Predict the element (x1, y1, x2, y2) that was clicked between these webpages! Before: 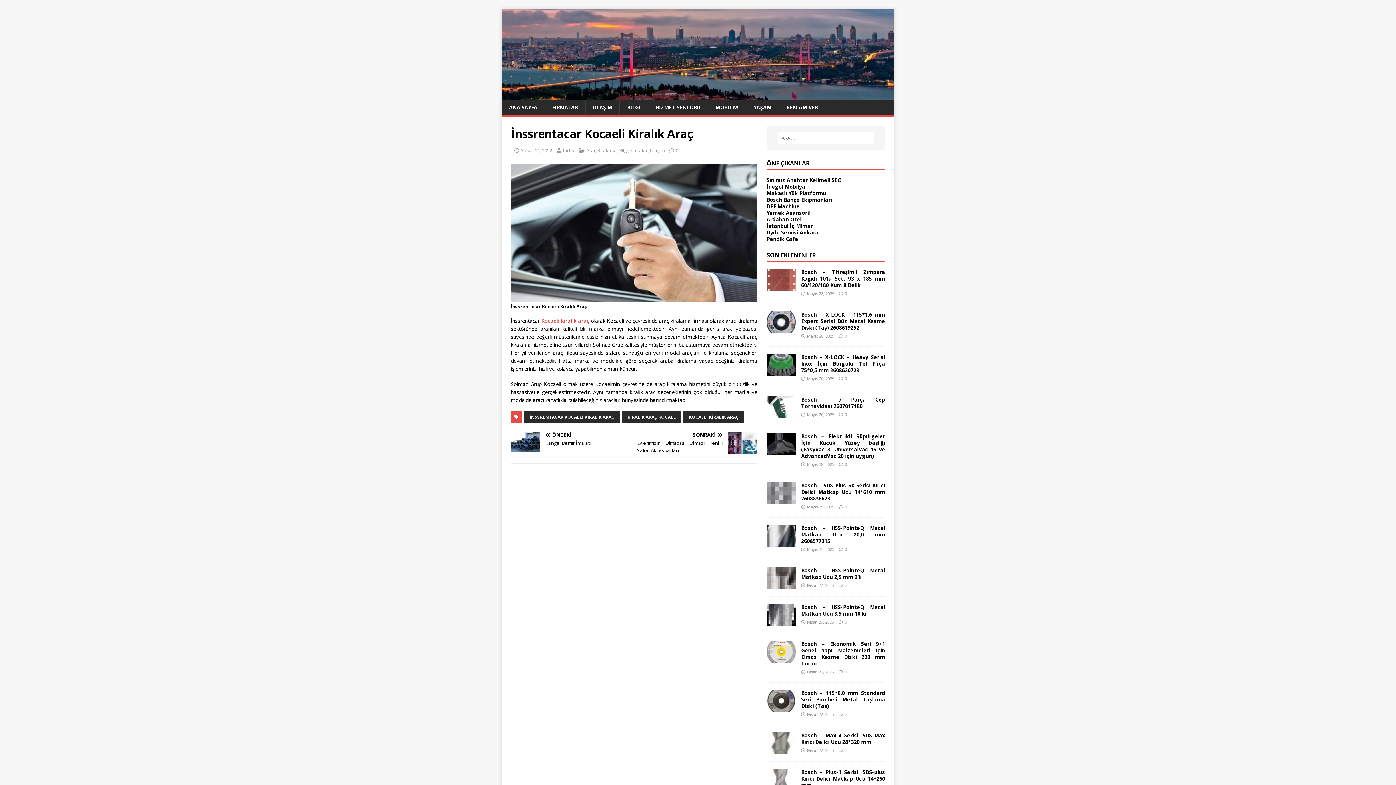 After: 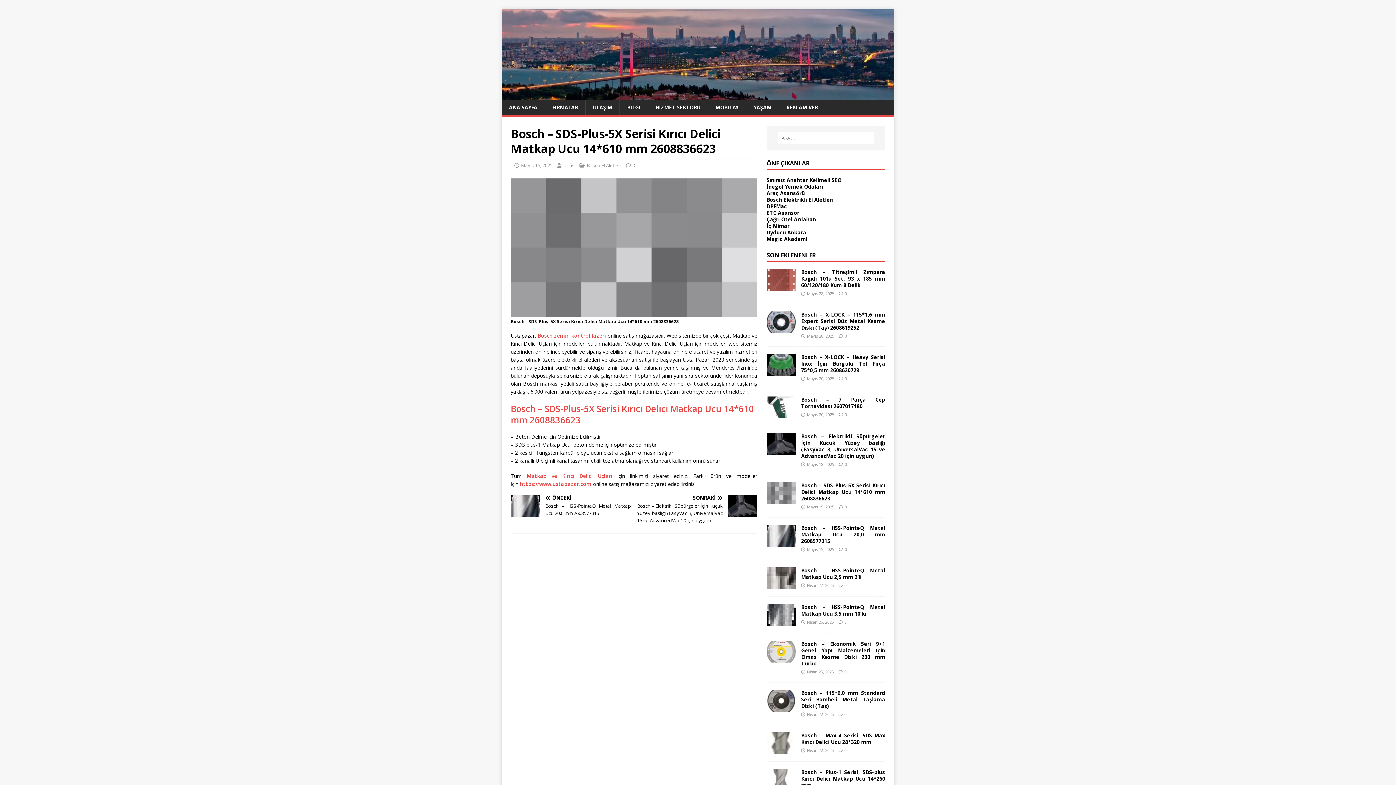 Action: label: Bosch – SDS-Plus-5X Serisi Kırıcı Delici Matkap Ucu 14*610 mm 2608836623 bbox: (801, 482, 885, 502)